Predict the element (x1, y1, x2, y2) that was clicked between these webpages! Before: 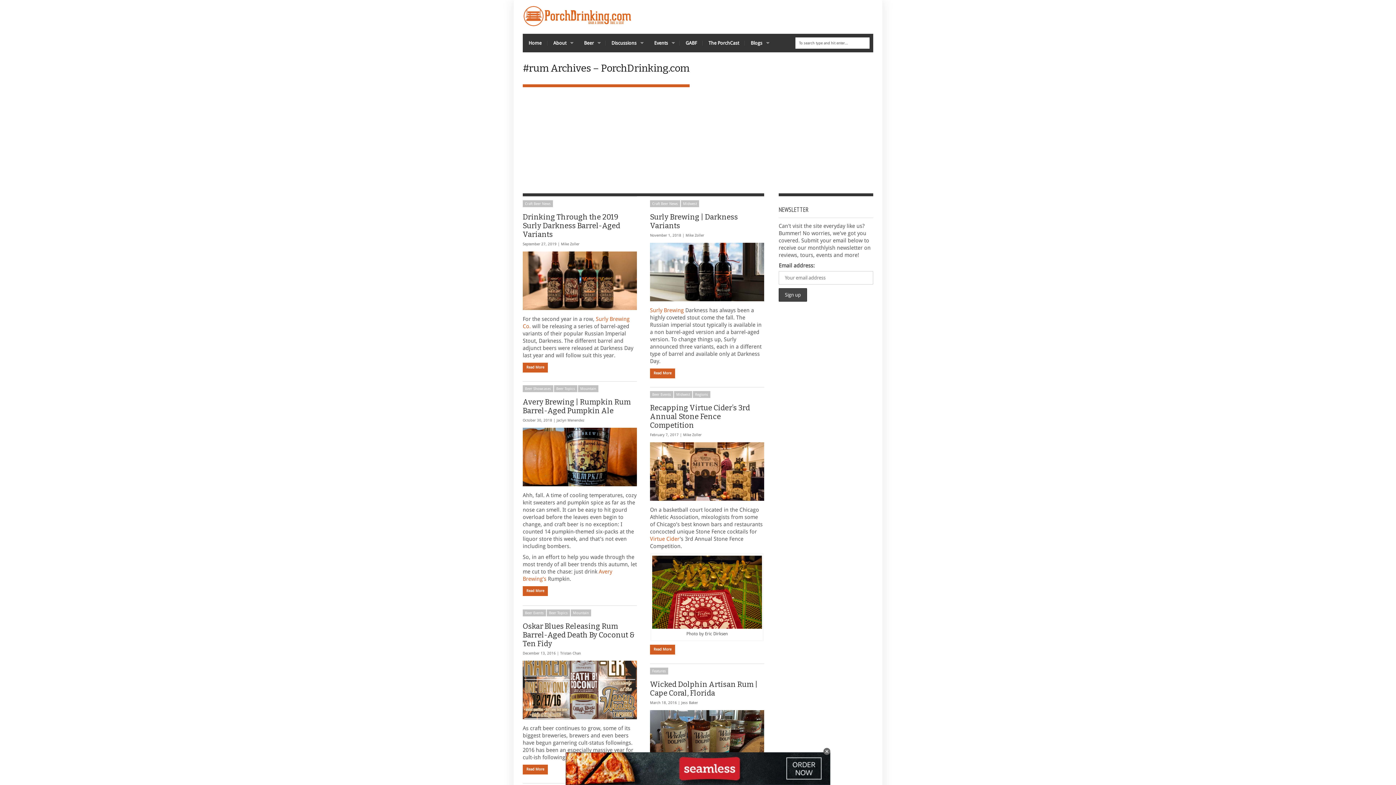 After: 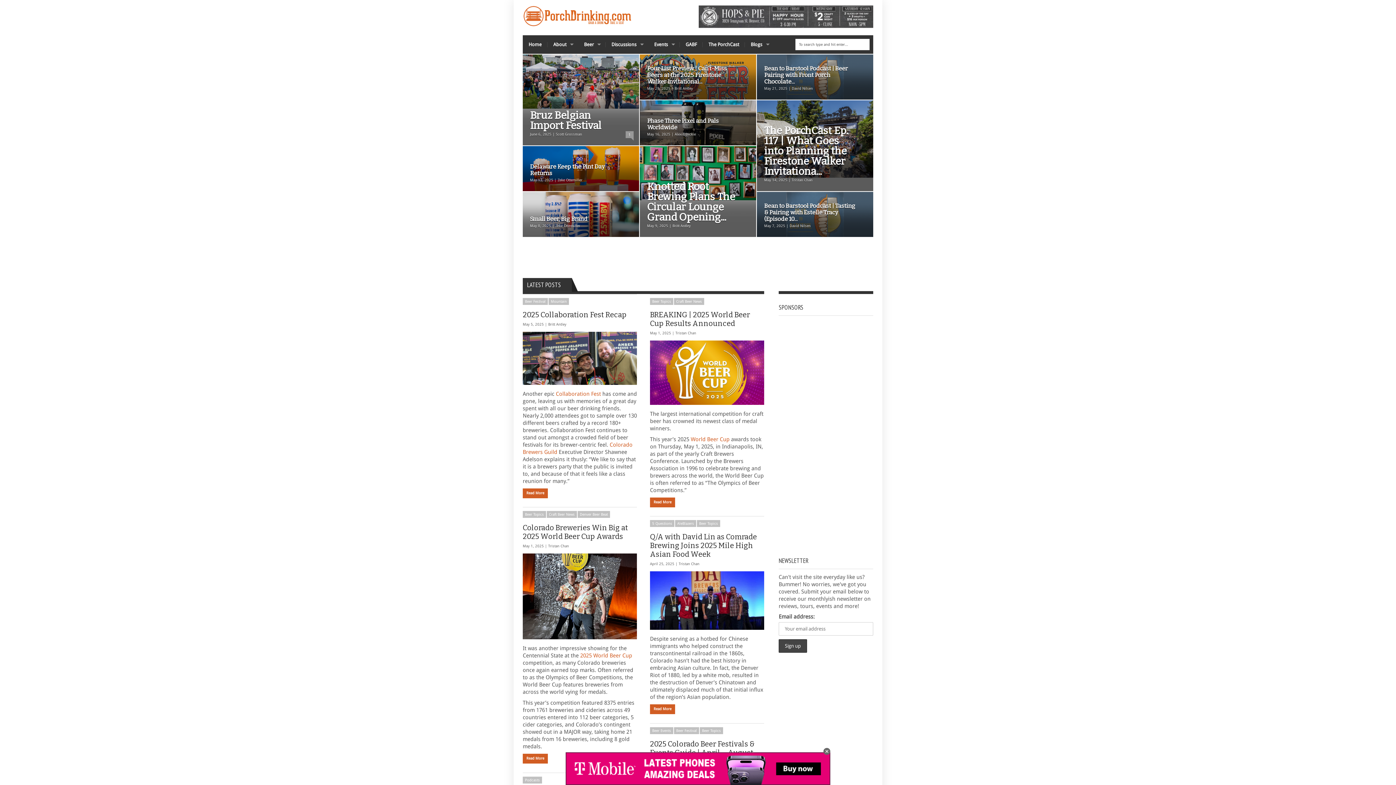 Action: bbox: (522, 17, 632, 29)